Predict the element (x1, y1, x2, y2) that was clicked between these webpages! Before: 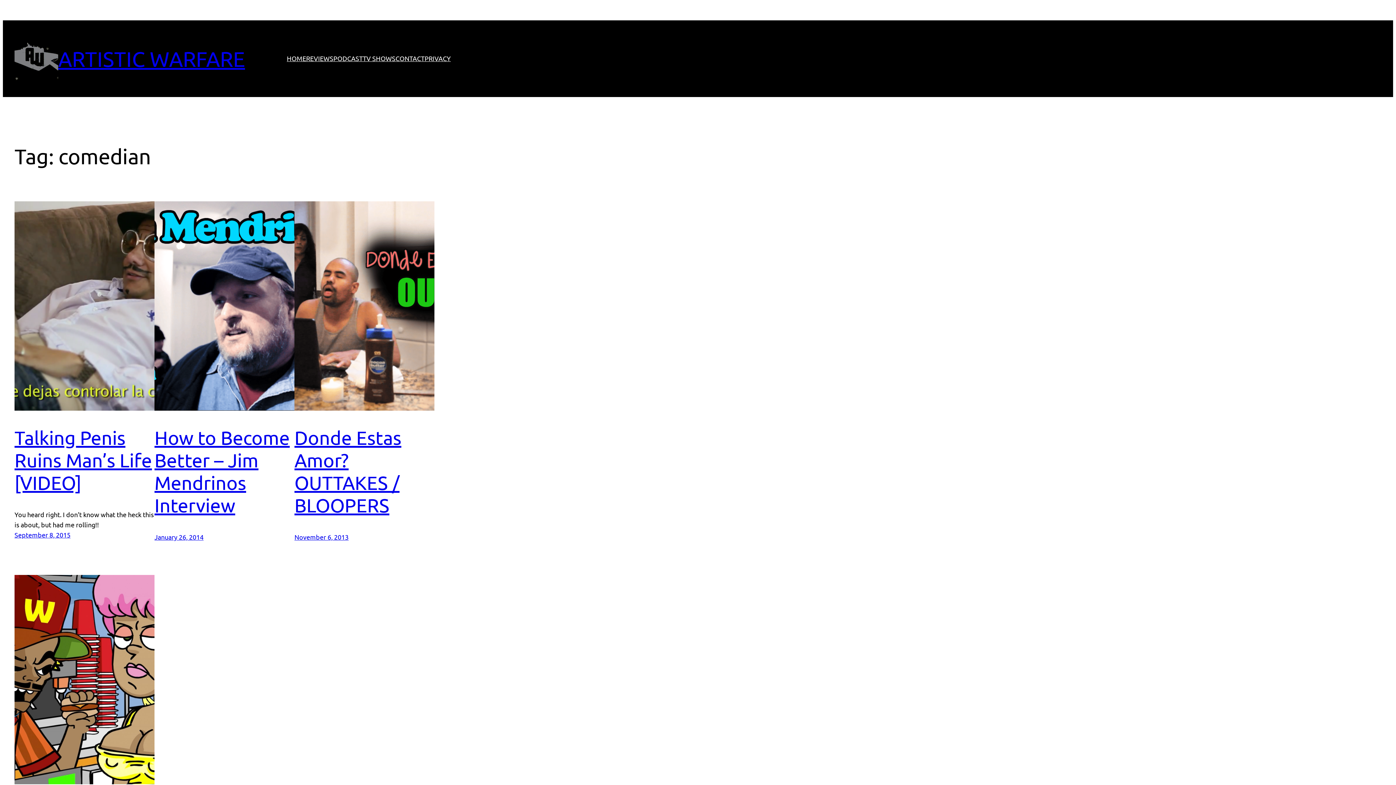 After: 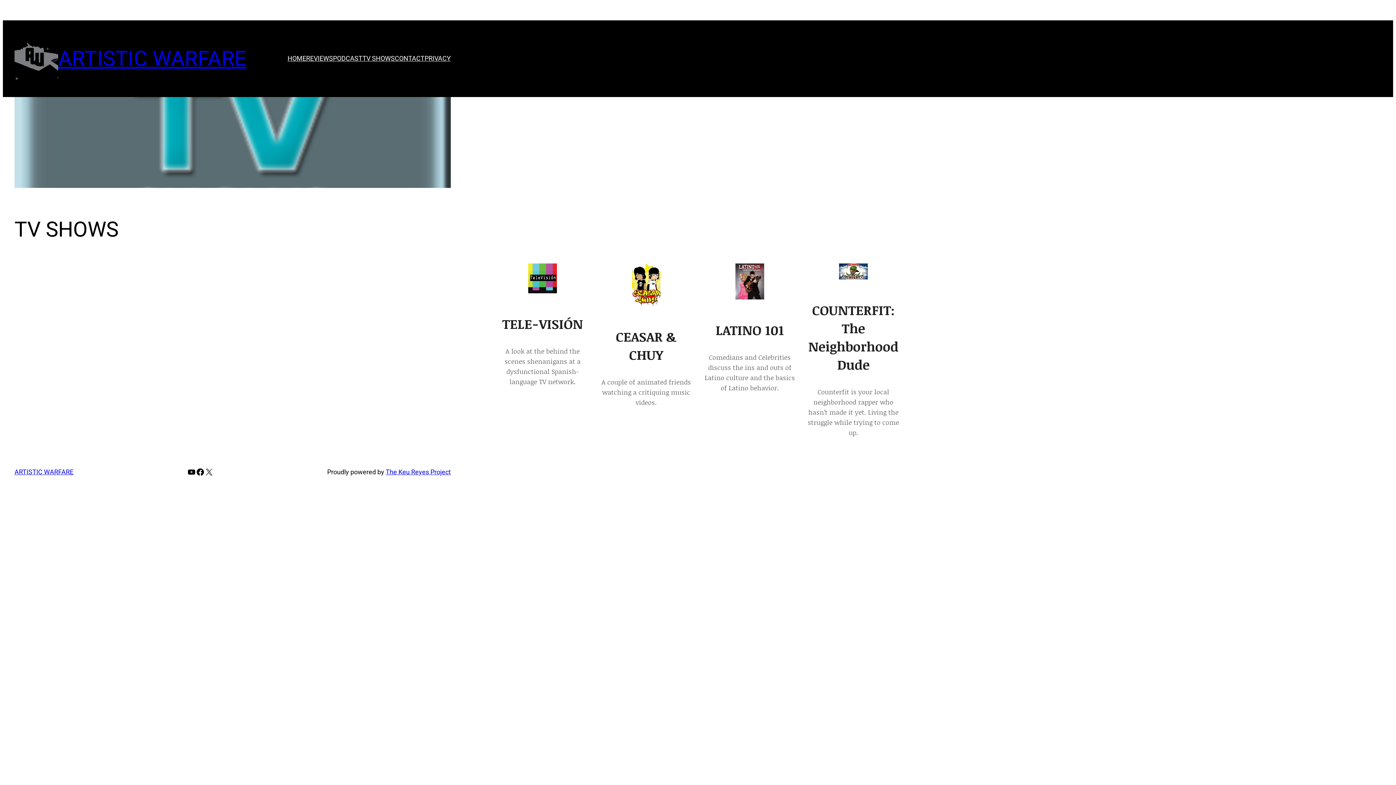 Action: bbox: (362, 53, 395, 63) label: TV SHOWS